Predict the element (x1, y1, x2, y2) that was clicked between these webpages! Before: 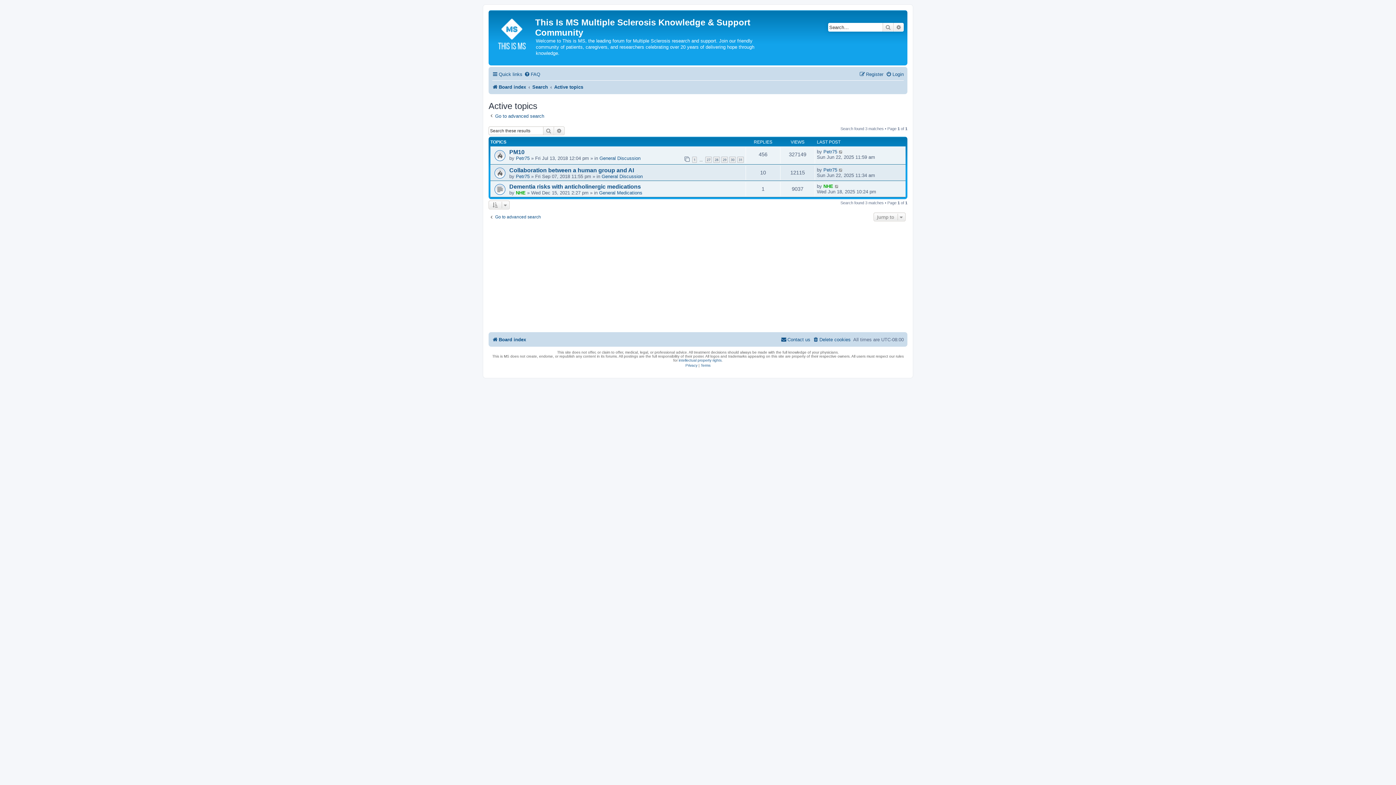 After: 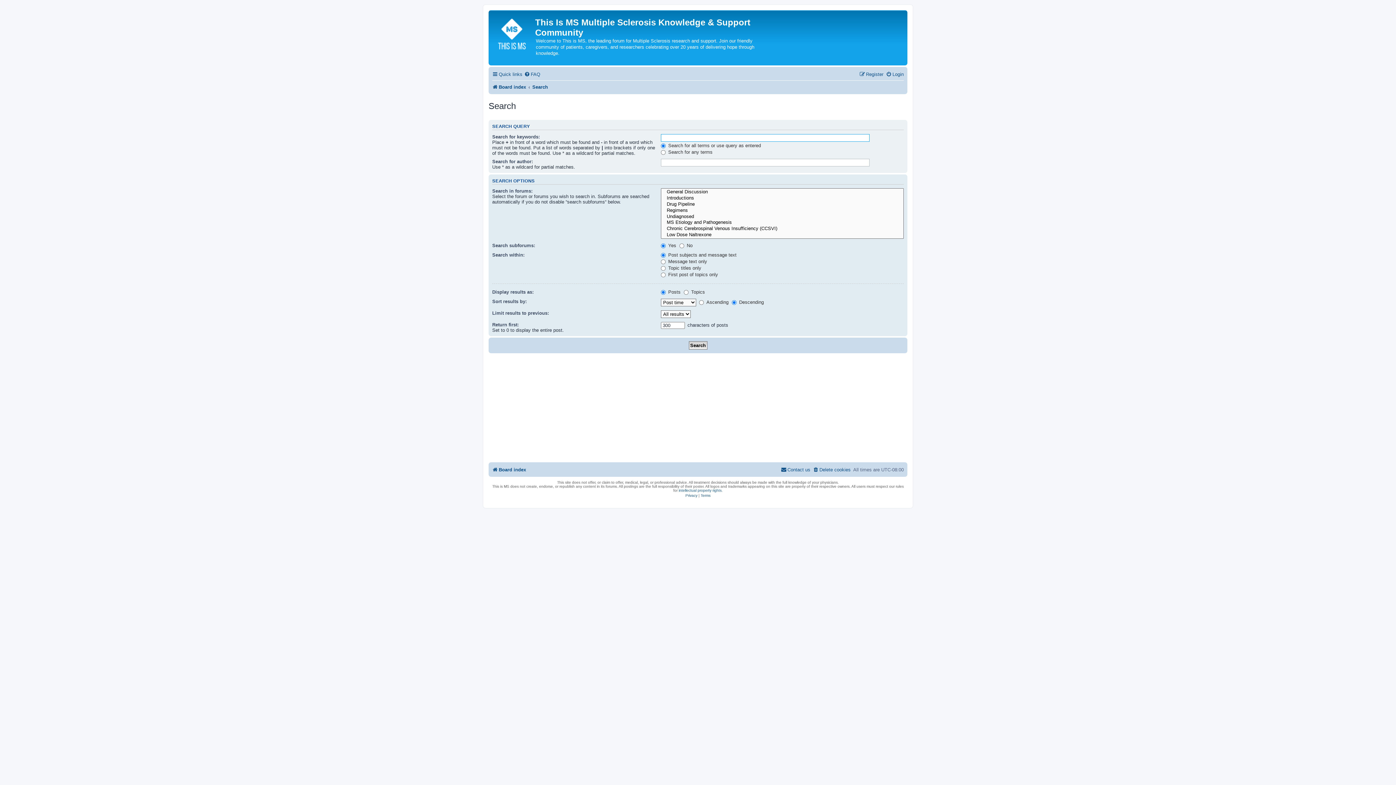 Action: bbox: (554, 126, 564, 135) label: Advanced search